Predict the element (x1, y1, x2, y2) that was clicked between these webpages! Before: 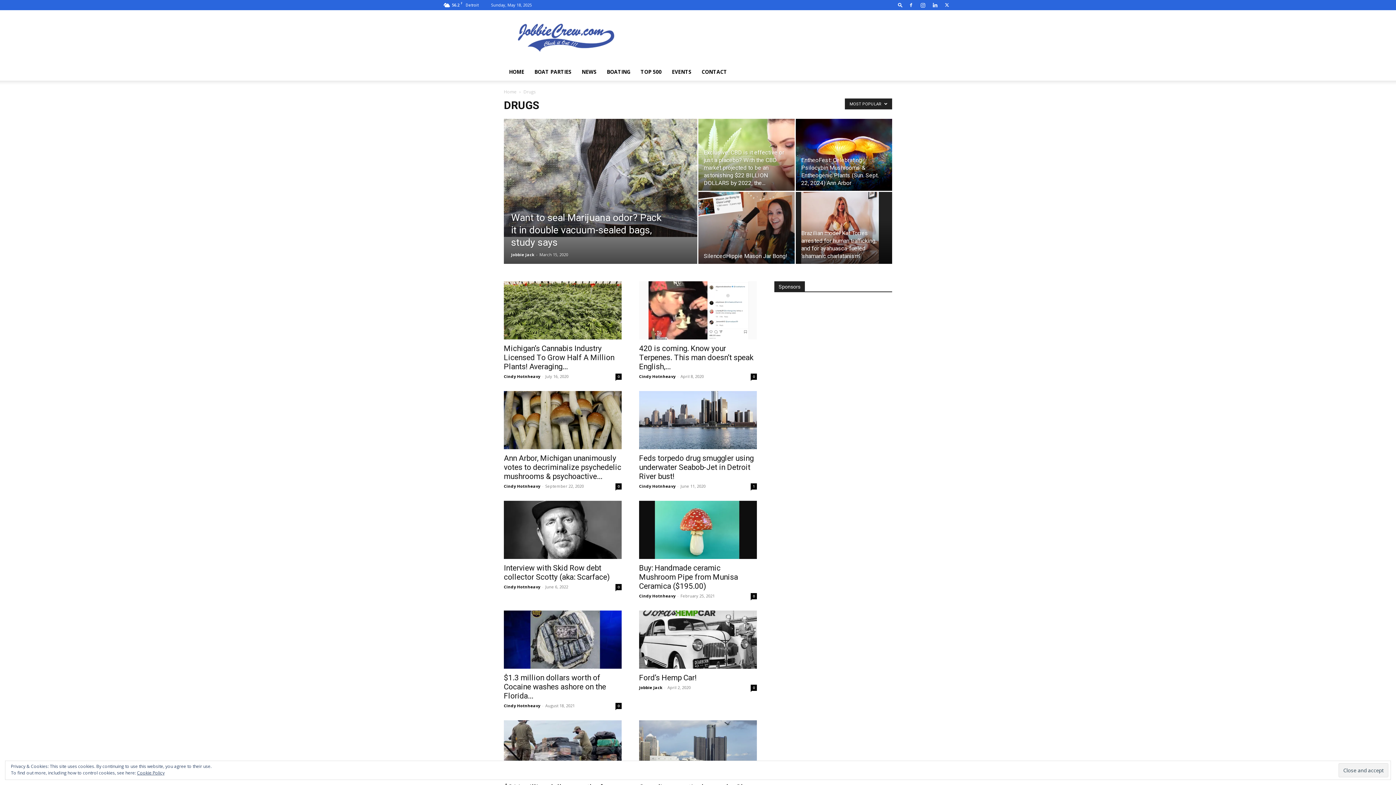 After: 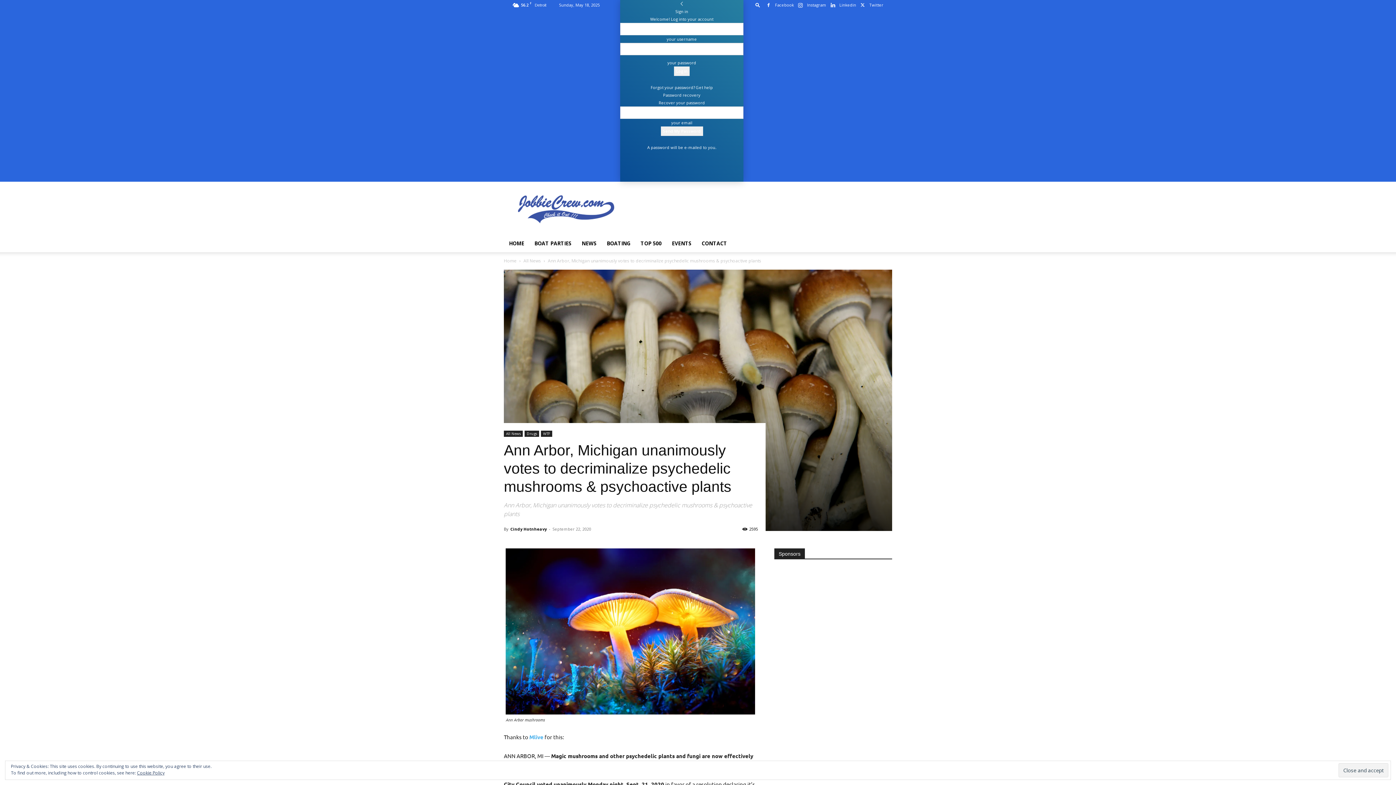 Action: bbox: (504, 454, 621, 481) label: Ann Arbor, Michigan unanimously votes to decriminalize psychedelic mushrooms & psychoactive...